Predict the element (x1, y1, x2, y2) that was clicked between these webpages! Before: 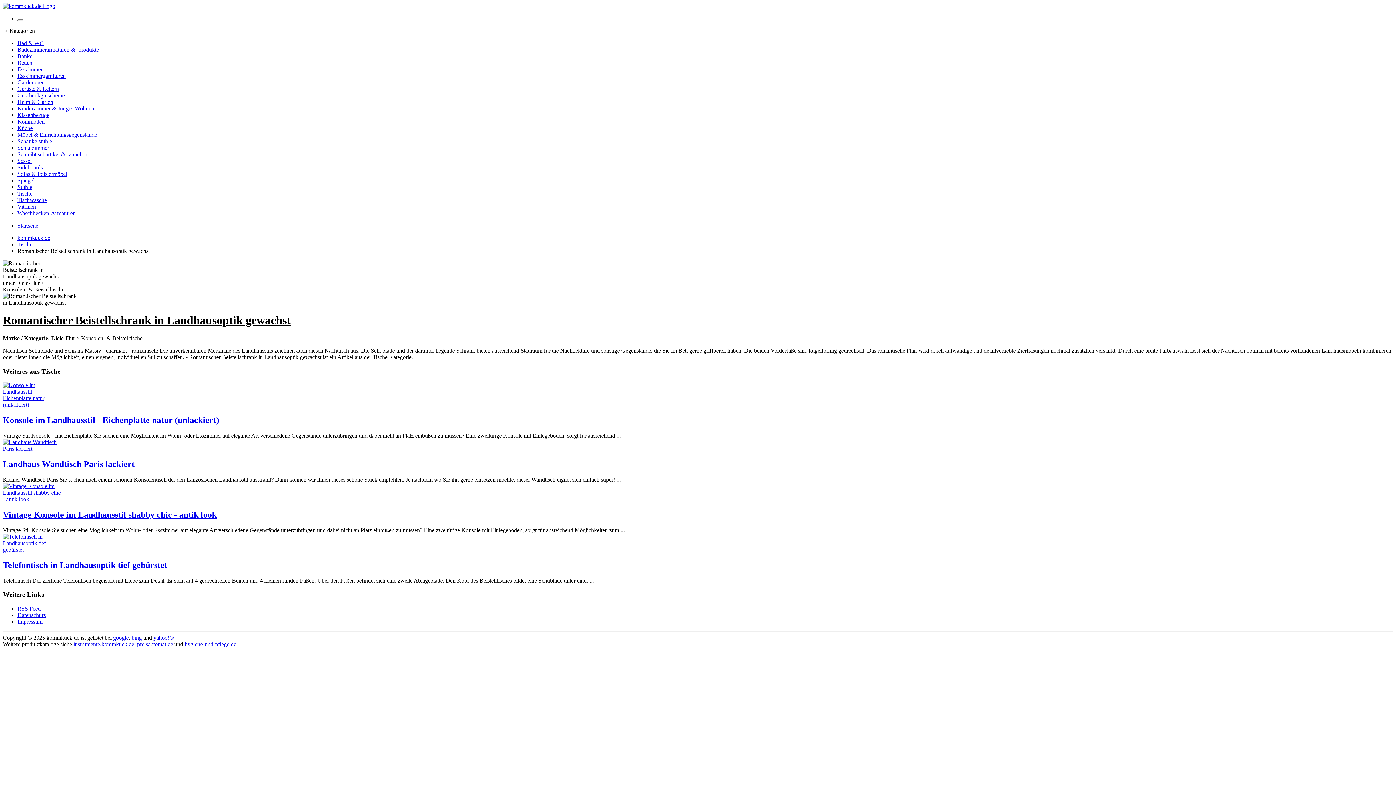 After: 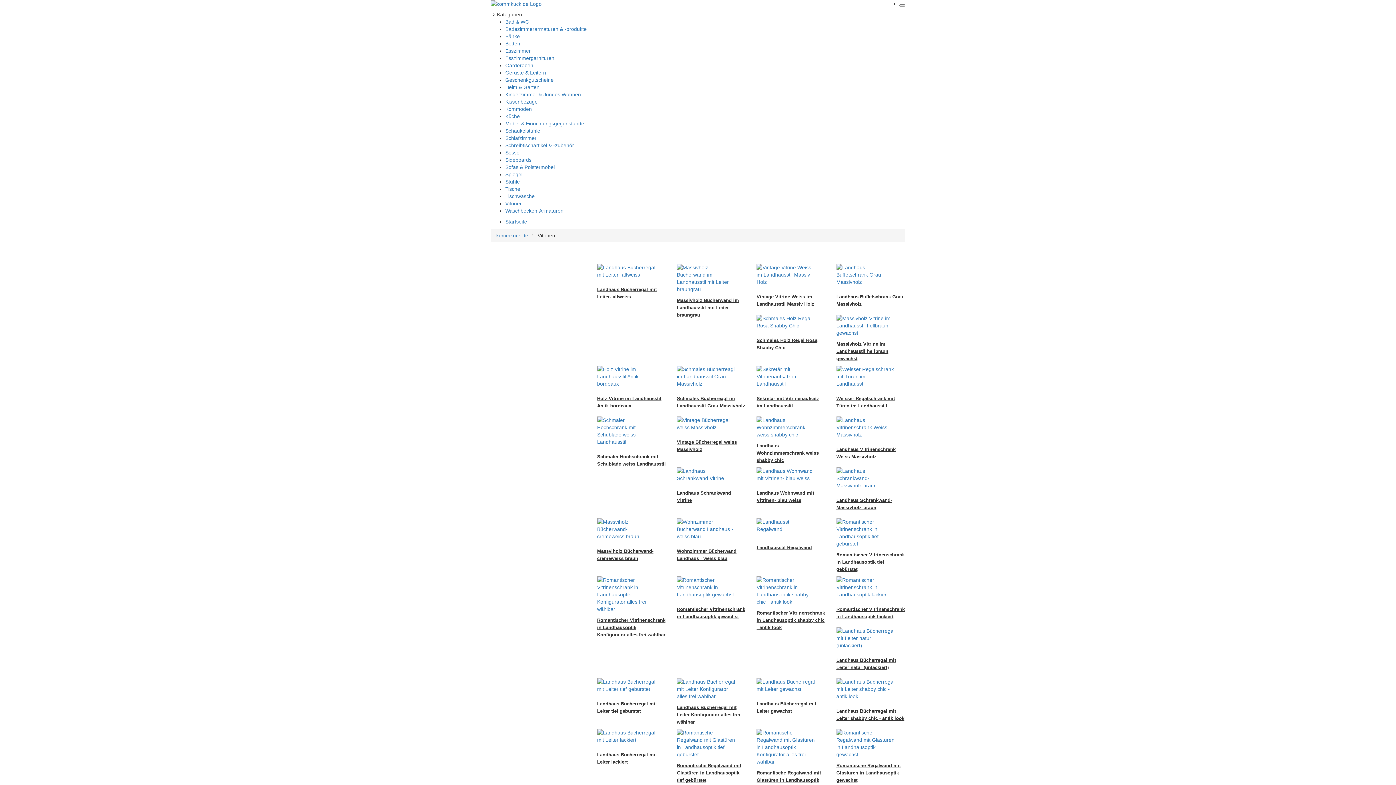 Action: bbox: (17, 203, 36, 209) label: Vitrinen